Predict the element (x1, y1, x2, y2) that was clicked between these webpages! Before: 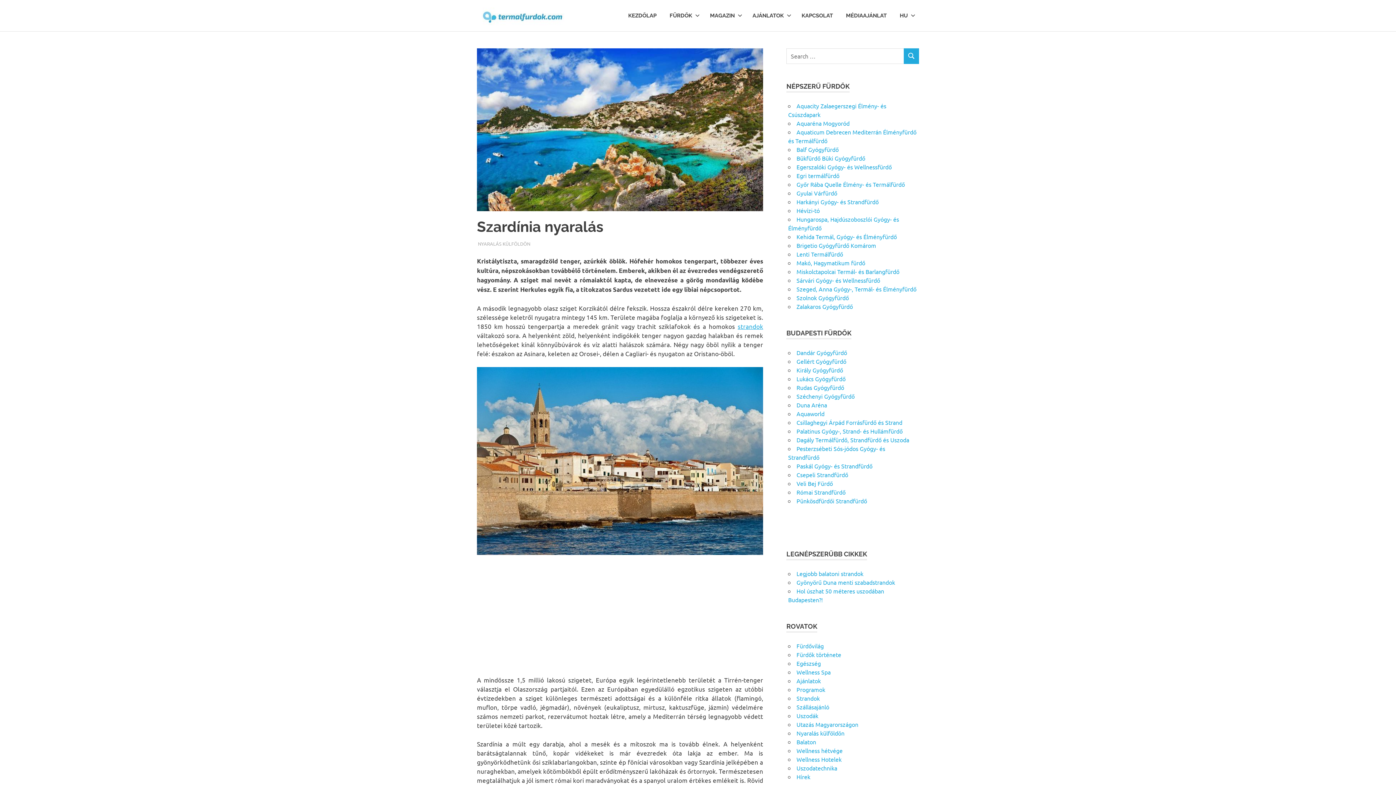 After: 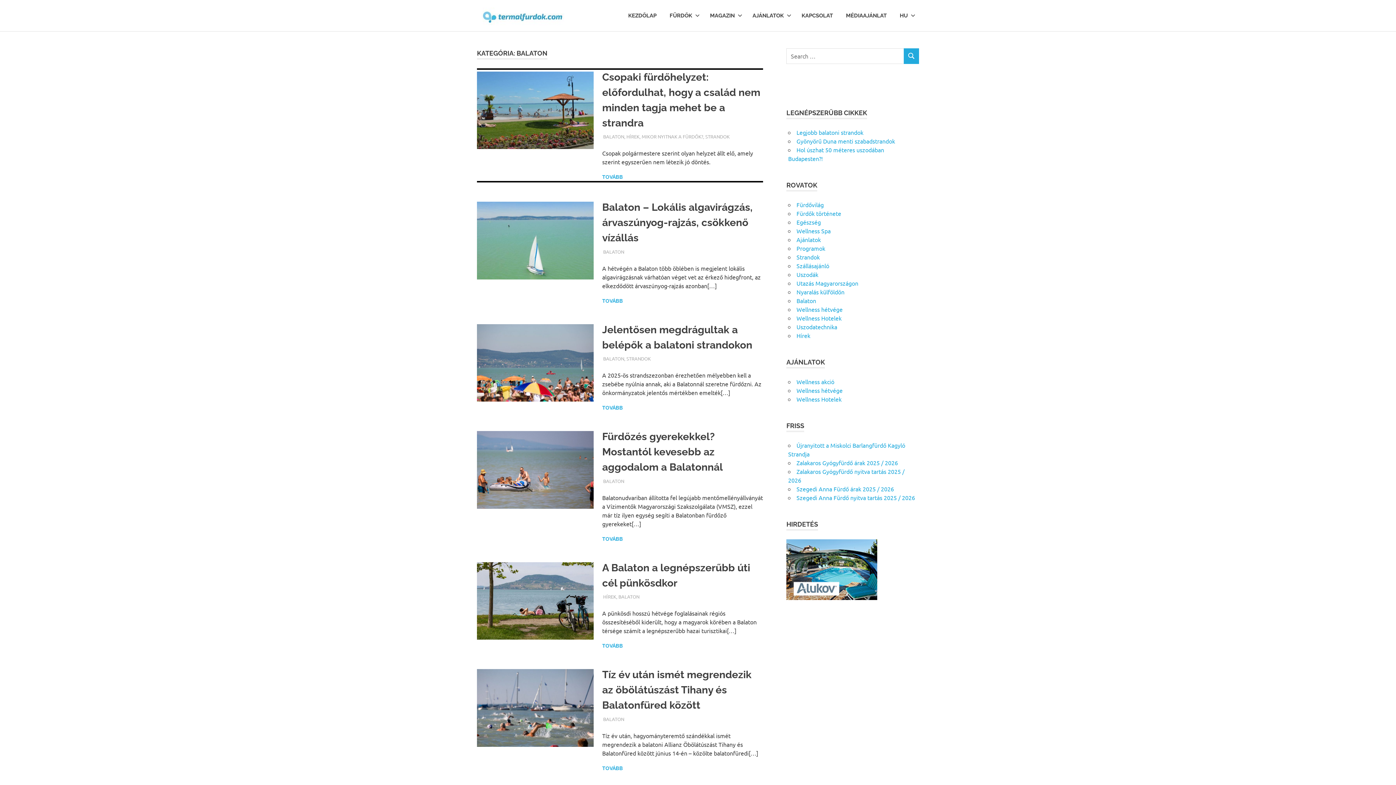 Action: bbox: (796, 738, 816, 745) label: Balaton